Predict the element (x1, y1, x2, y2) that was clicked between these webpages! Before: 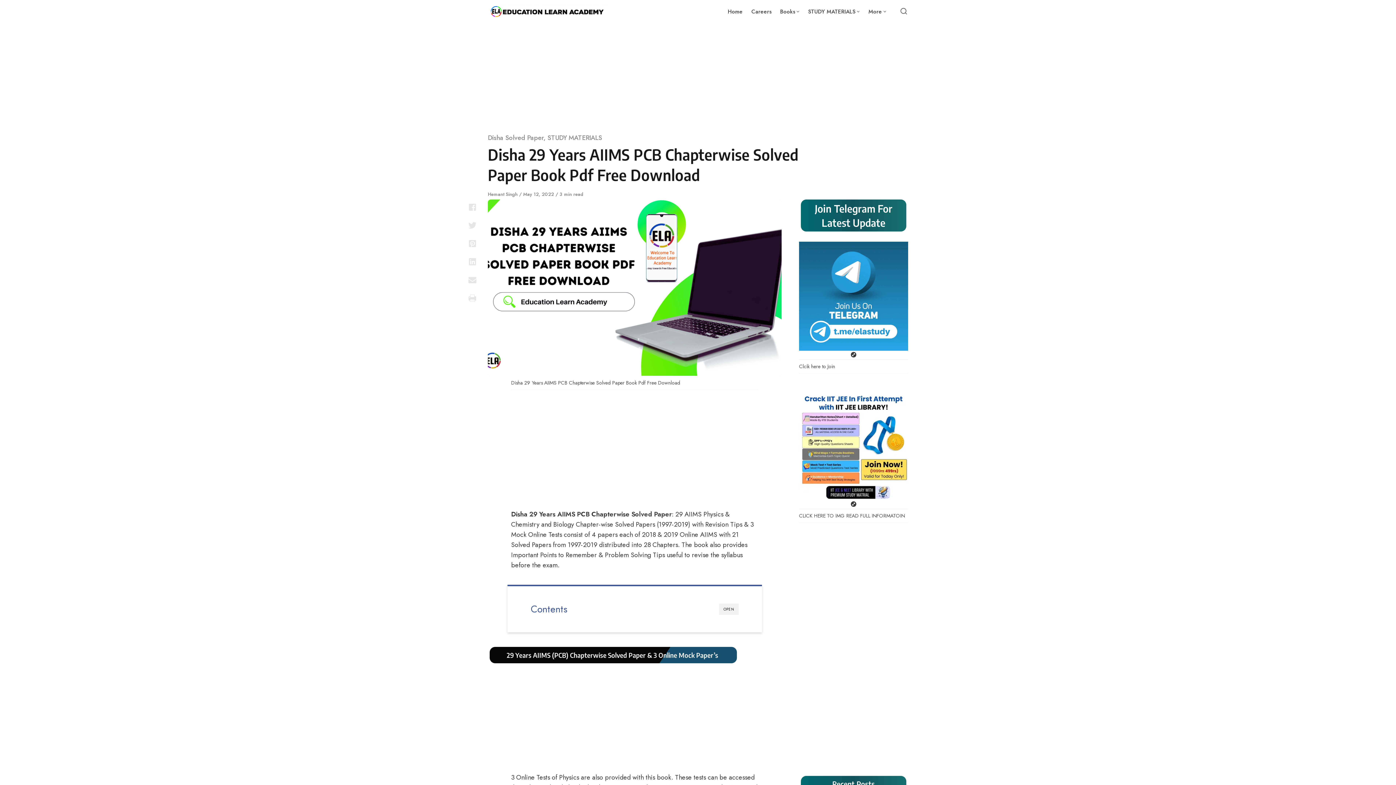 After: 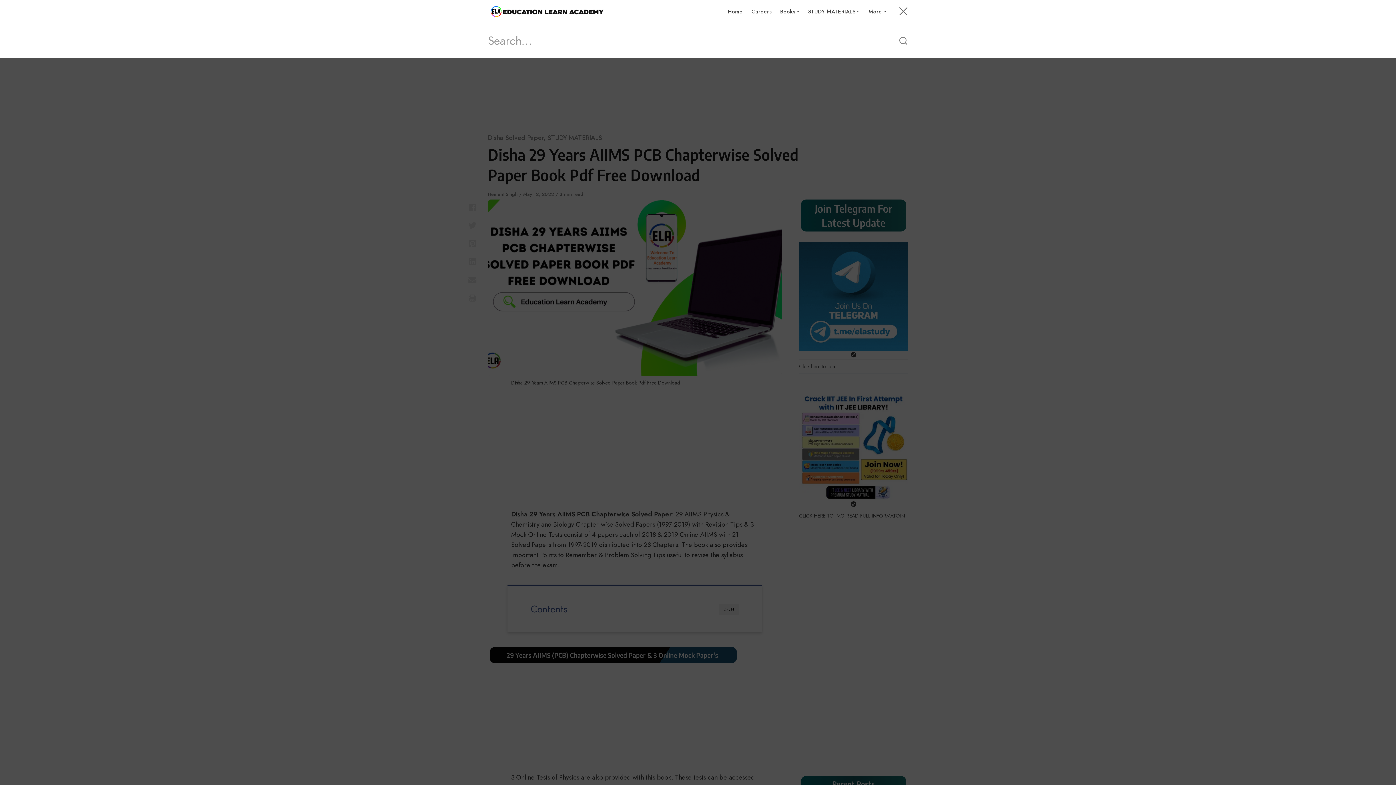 Action: bbox: (898, 5, 909, 17) label: Open or close search